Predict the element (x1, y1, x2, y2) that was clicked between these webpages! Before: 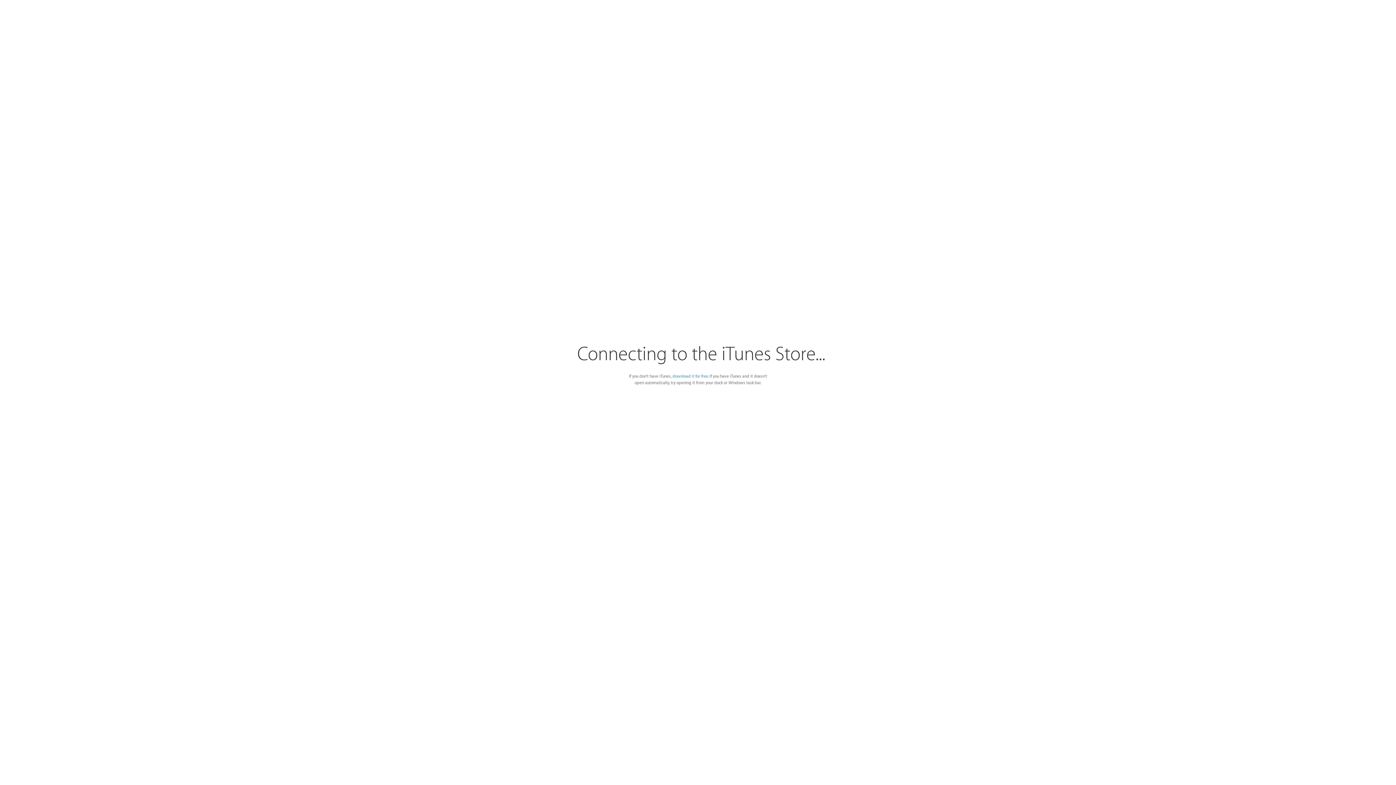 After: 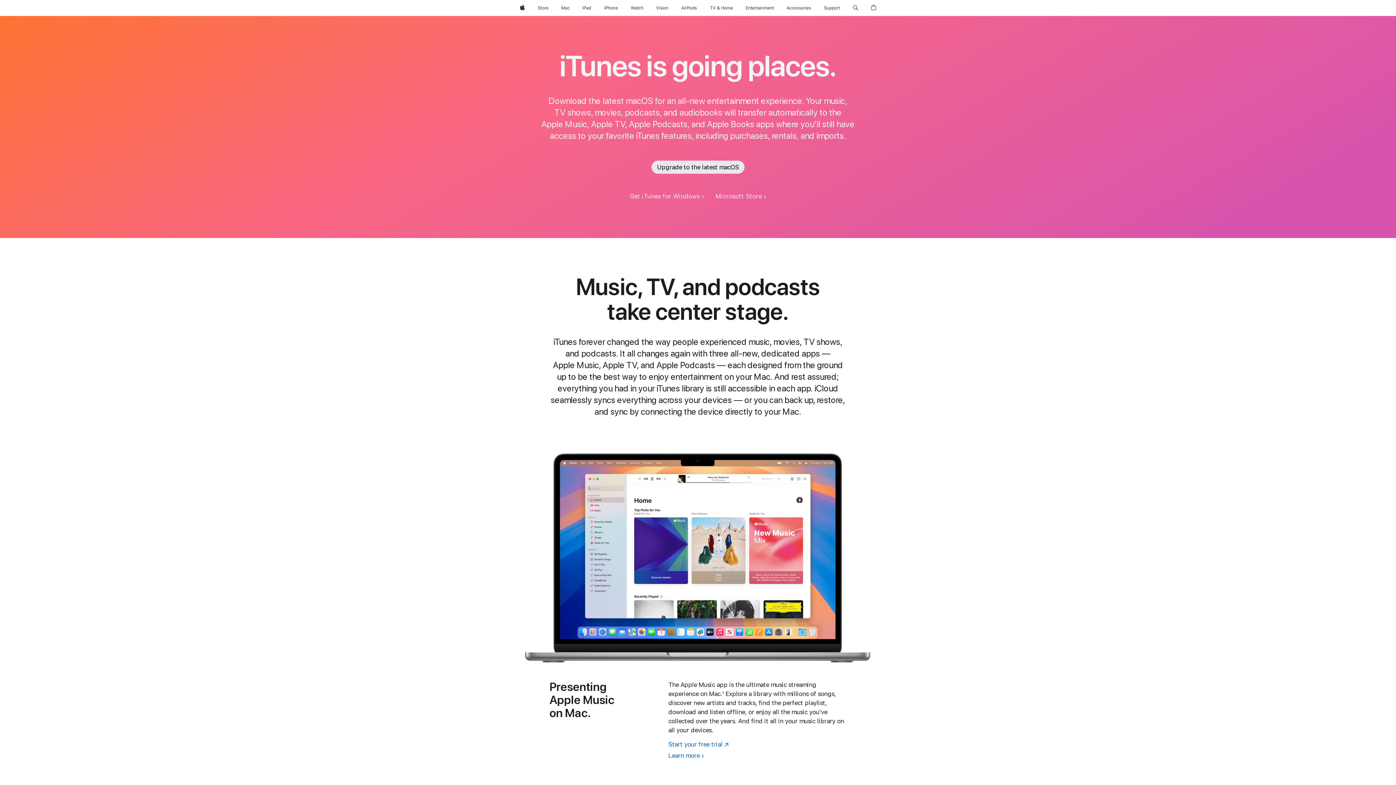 Action: label: download it for free bbox: (672, 374, 708, 378)